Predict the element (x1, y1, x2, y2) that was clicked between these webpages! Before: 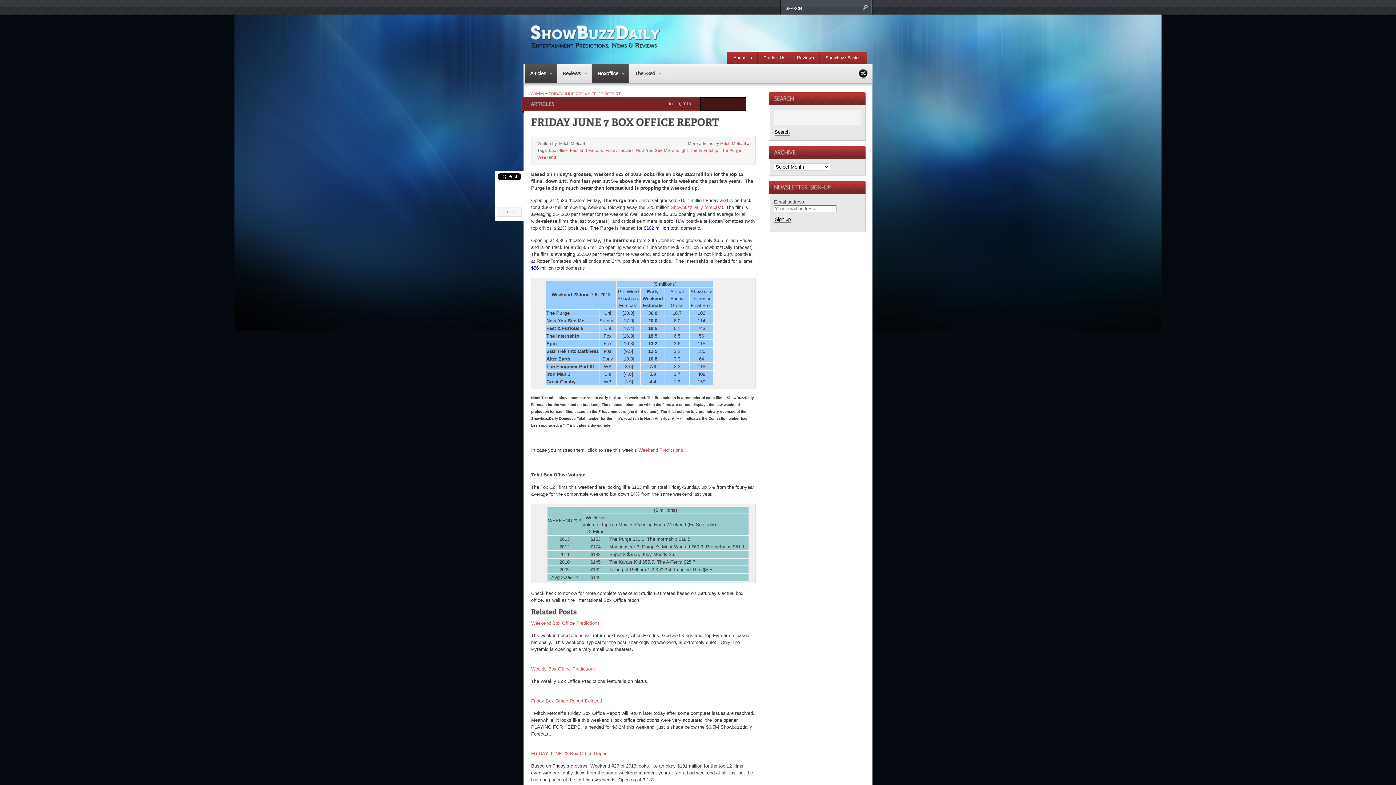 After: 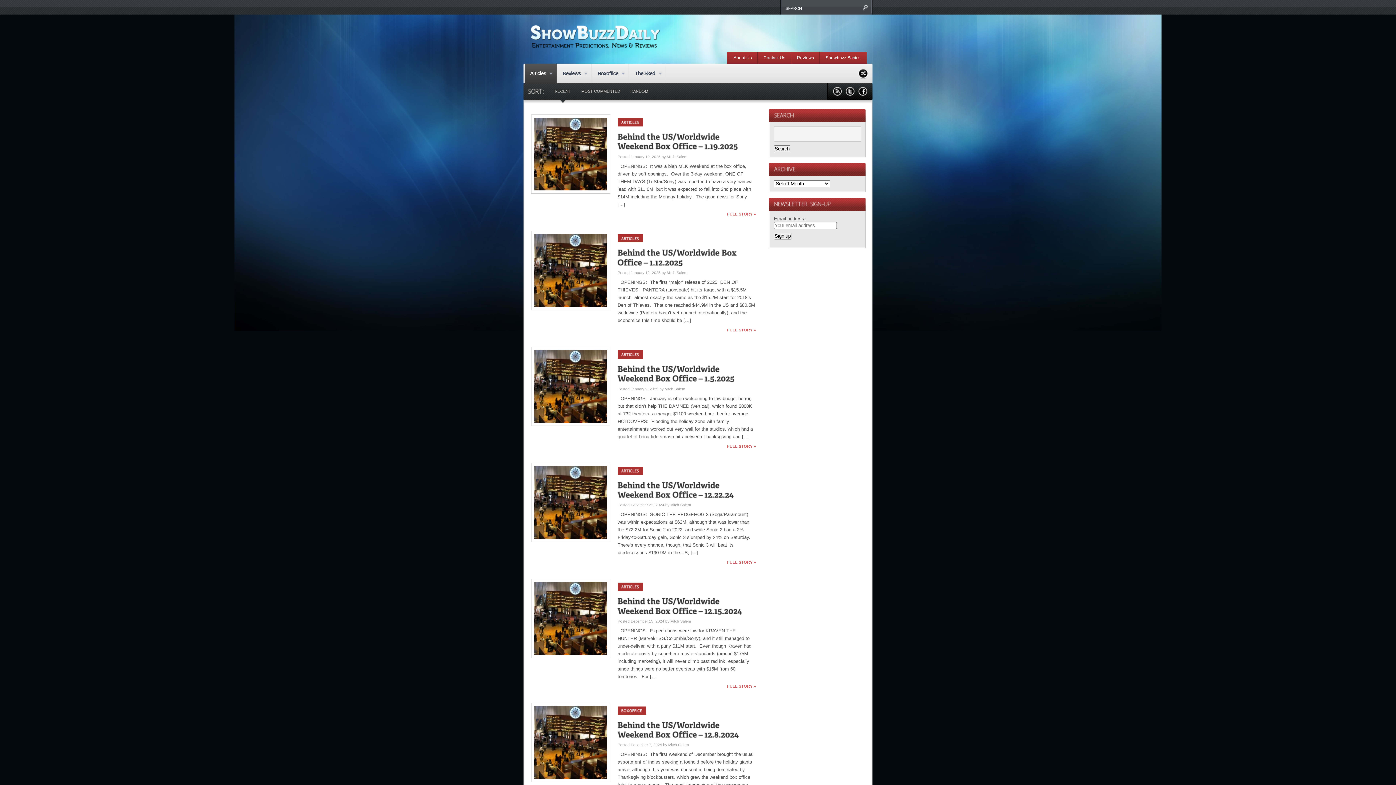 Action: bbox: (531, 91, 544, 96) label: Articles